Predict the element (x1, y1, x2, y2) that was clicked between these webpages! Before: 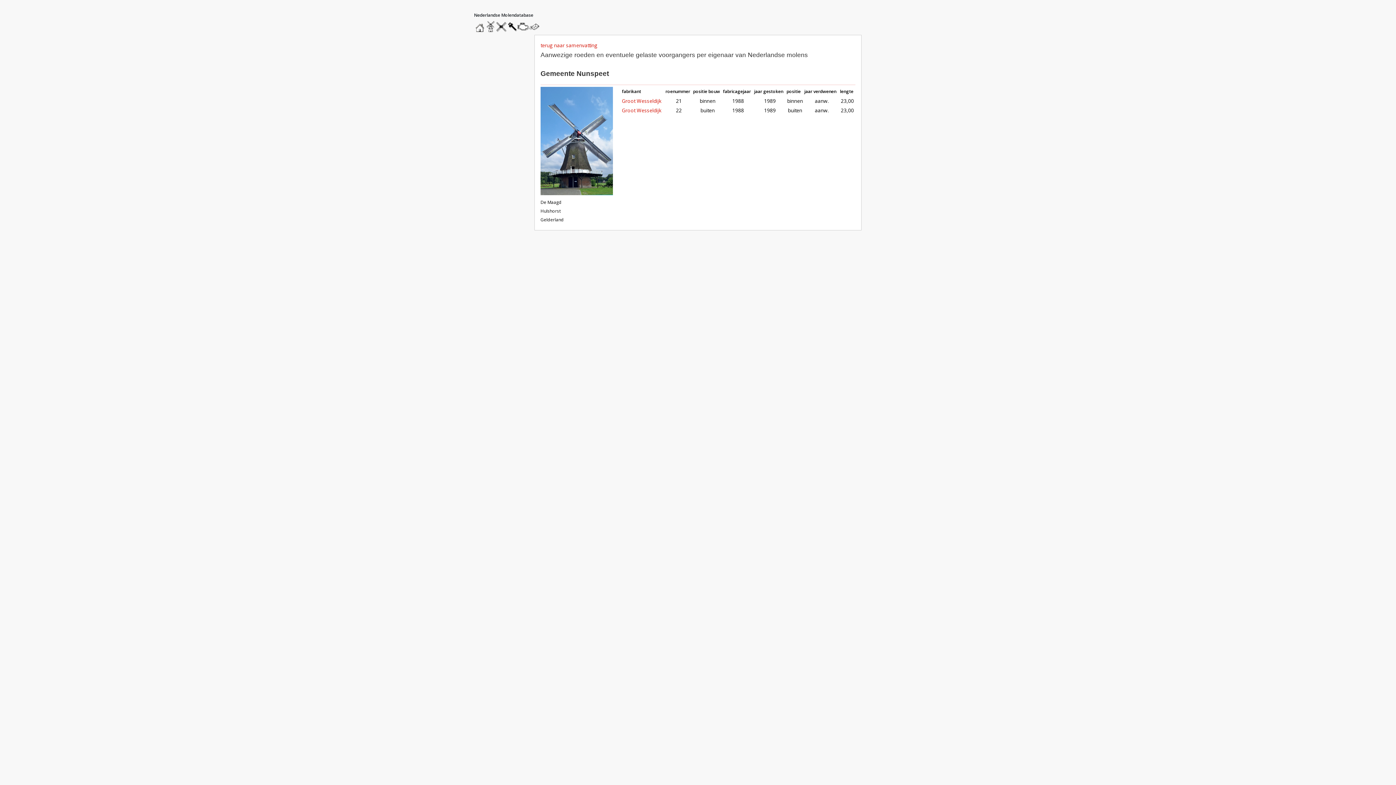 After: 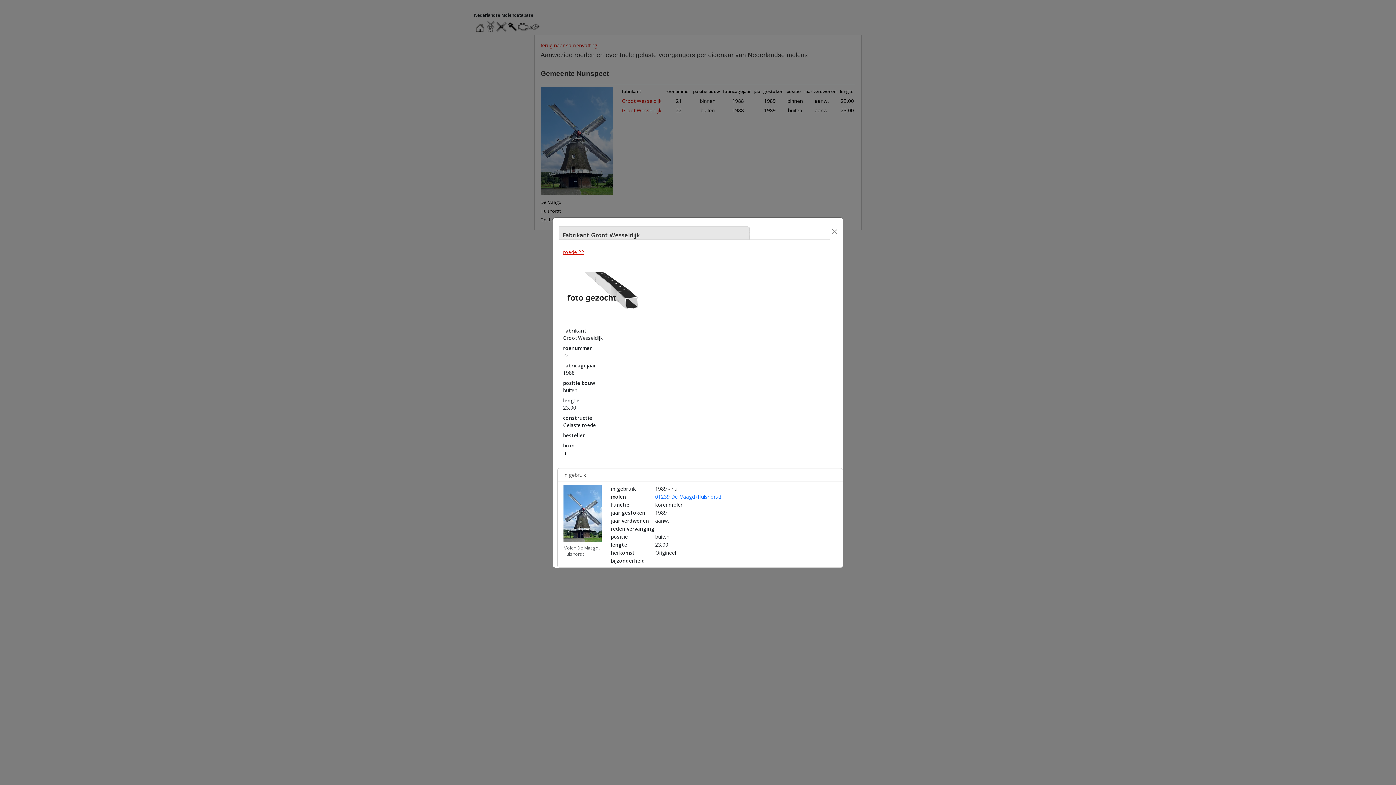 Action: bbox: (622, 106, 661, 113) label: Groot Wesseldijk